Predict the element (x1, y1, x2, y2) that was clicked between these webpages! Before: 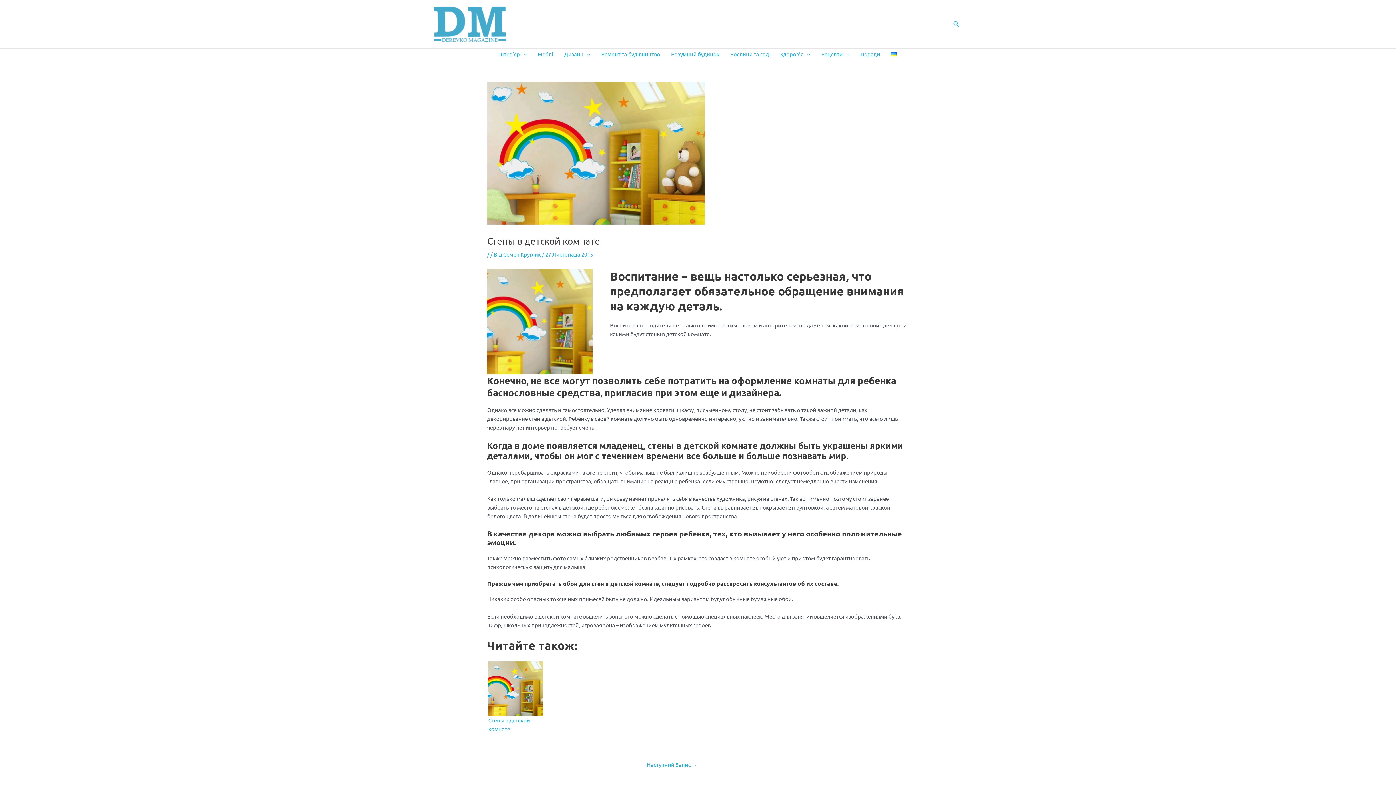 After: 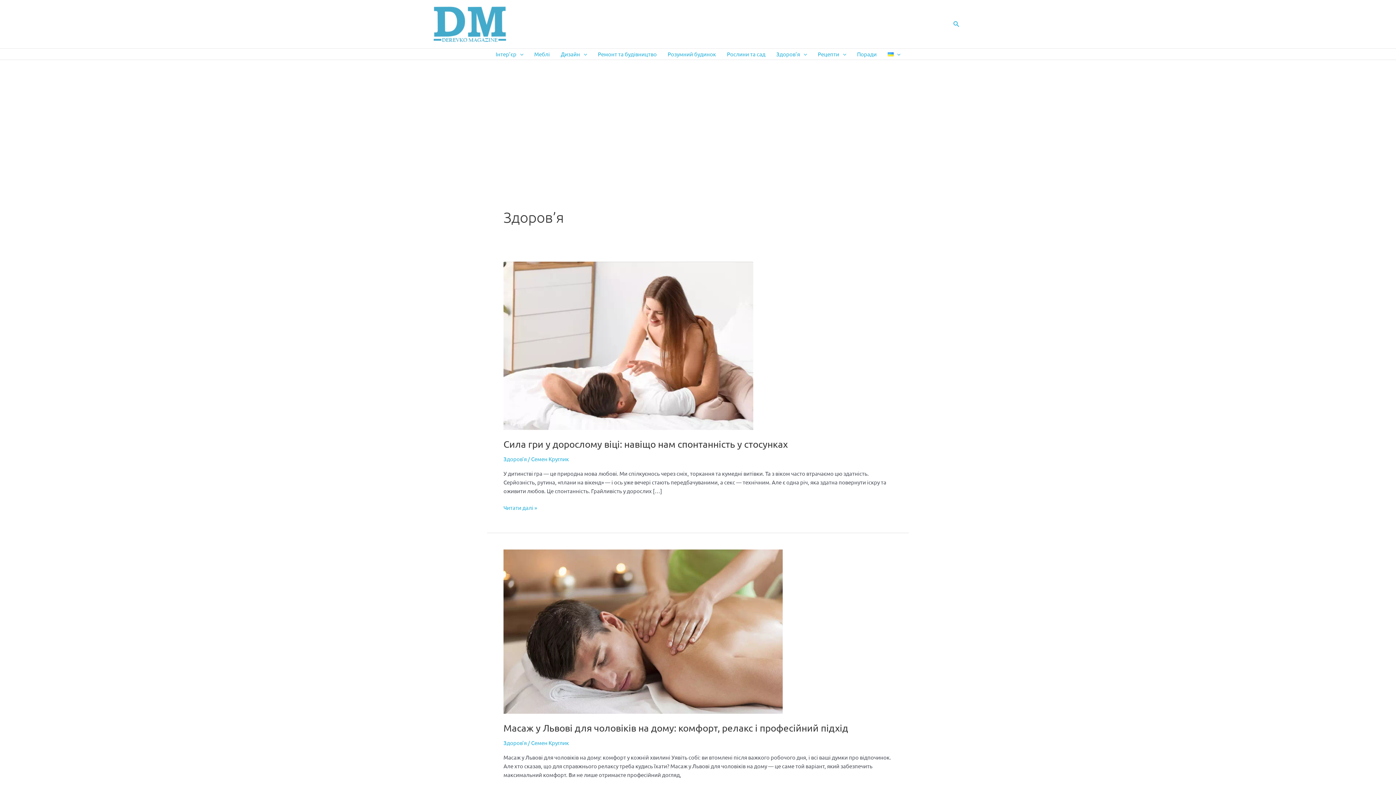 Action: label: Здоров’я bbox: (774, 48, 816, 59)